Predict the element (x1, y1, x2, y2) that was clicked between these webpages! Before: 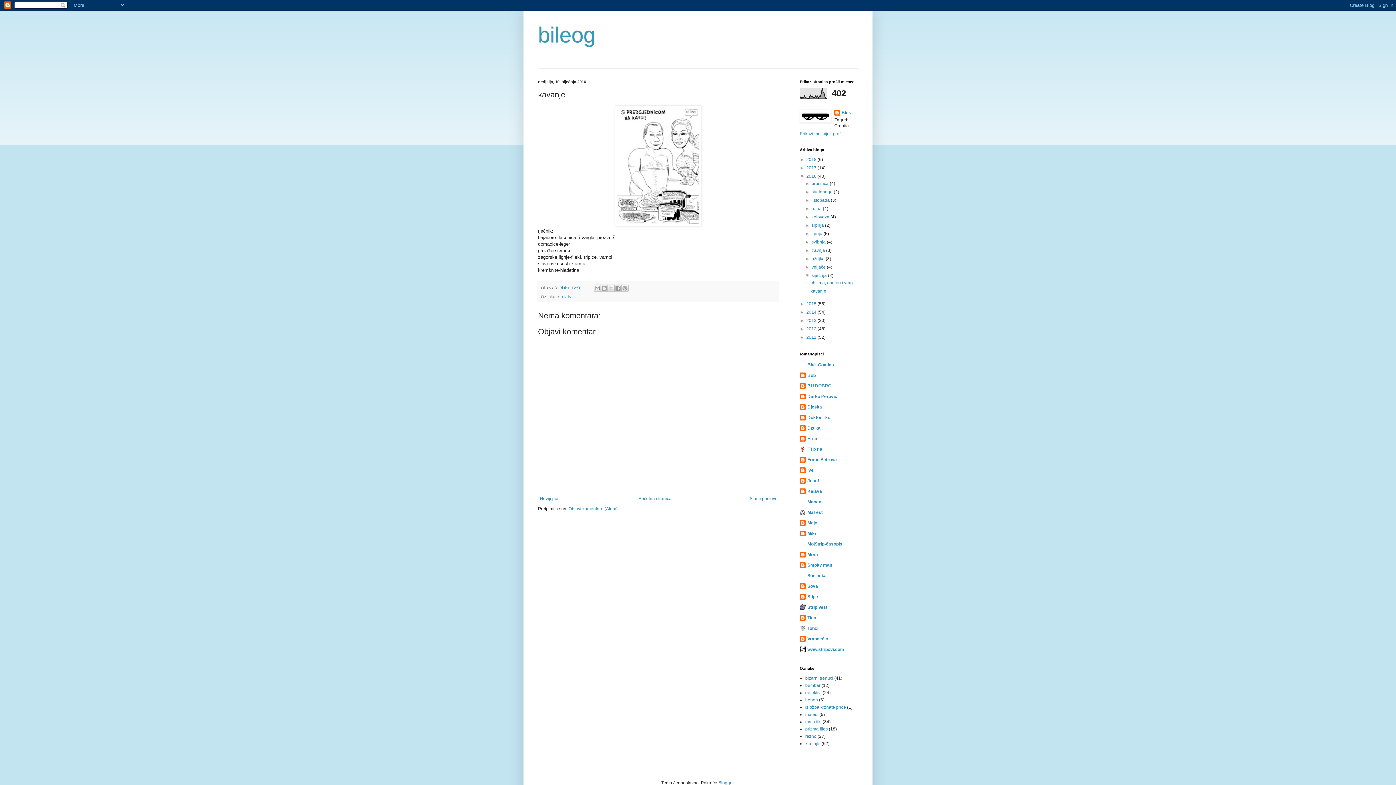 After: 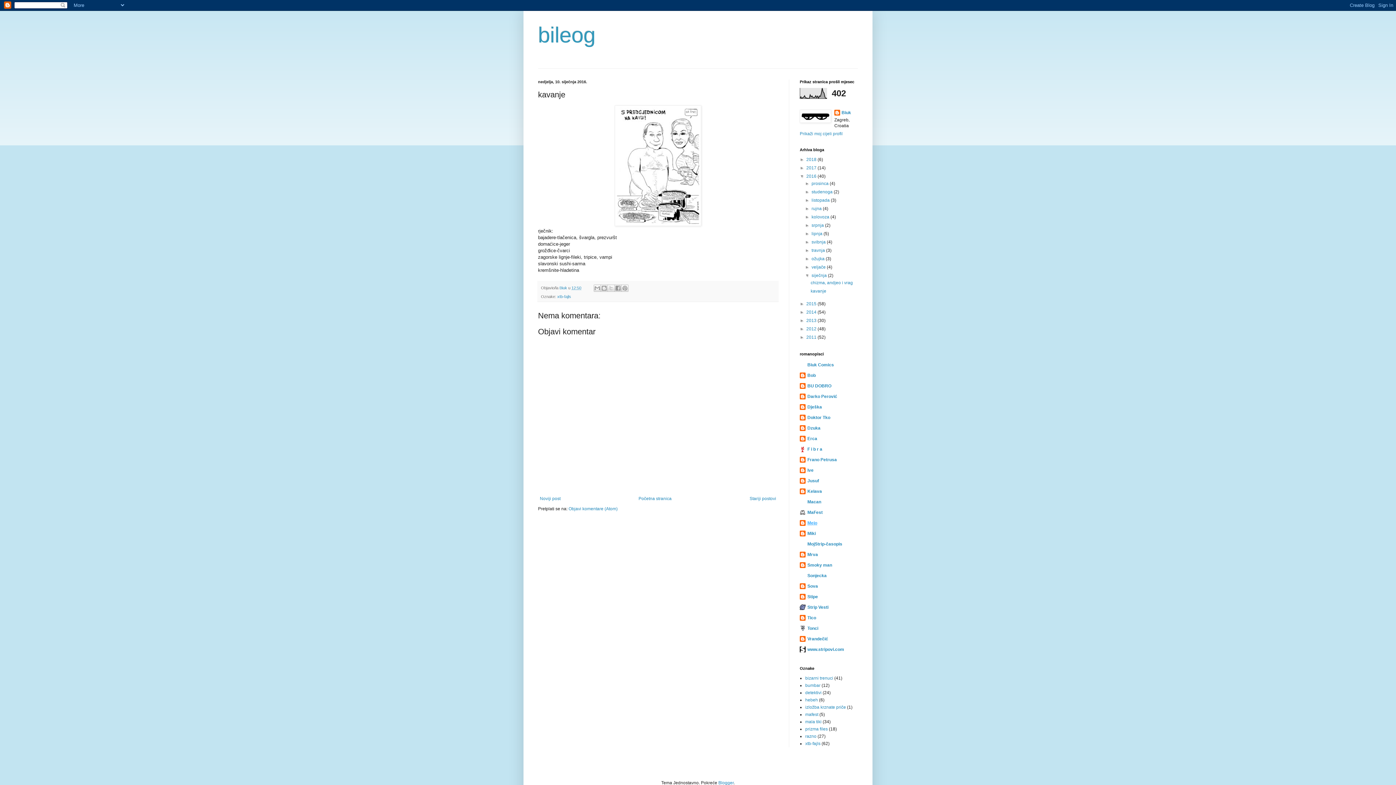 Action: label: Mejo bbox: (807, 520, 817, 525)